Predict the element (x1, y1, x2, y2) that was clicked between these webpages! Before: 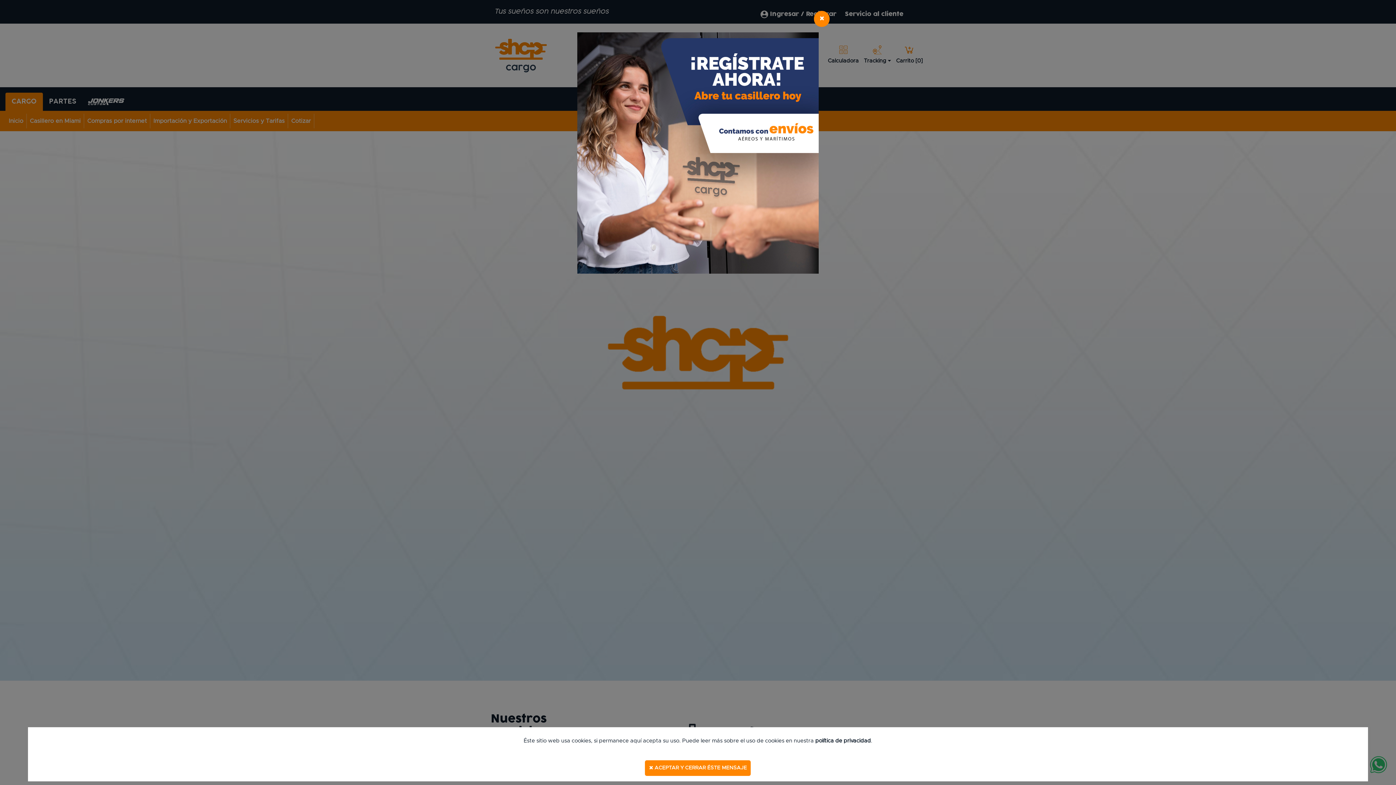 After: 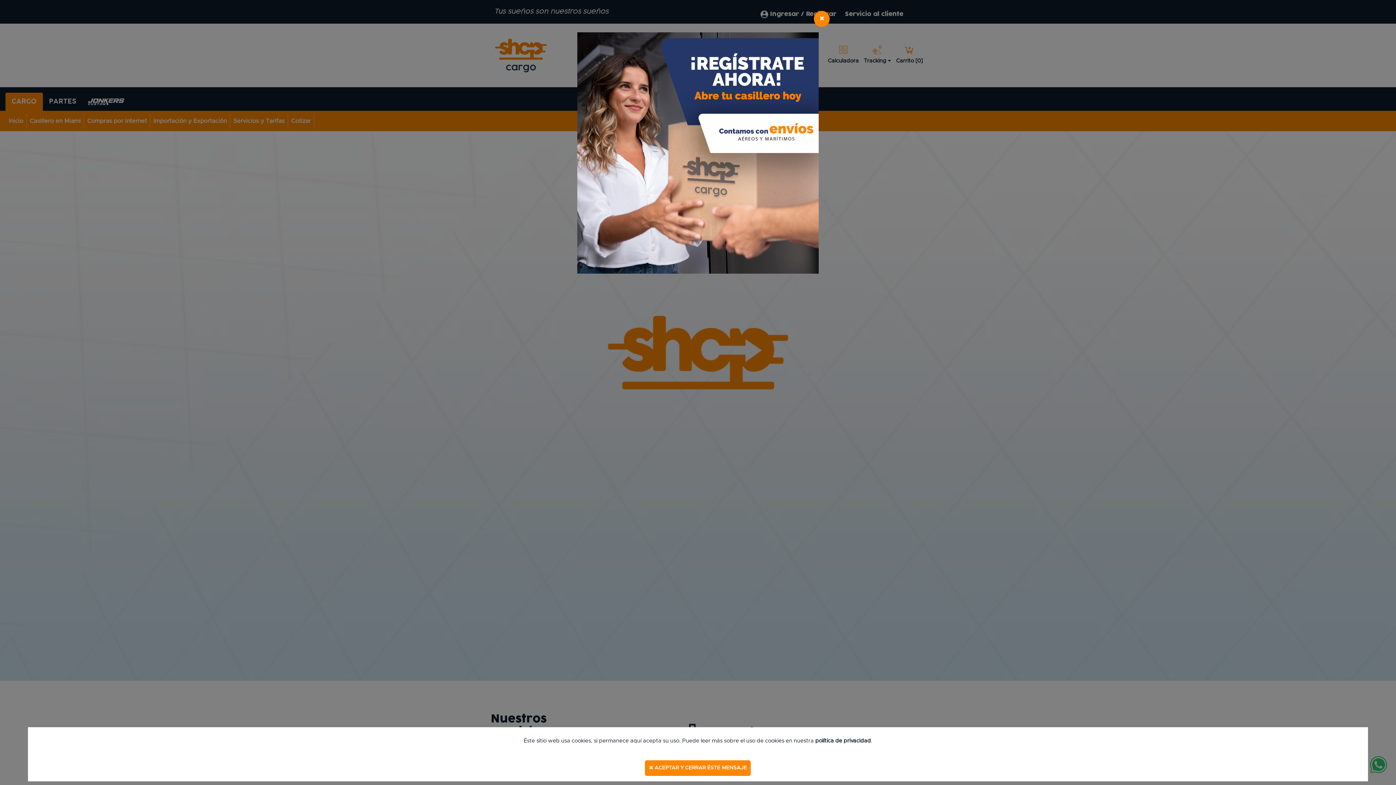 Action: label: política de privacidad bbox: (815, 738, 871, 744)